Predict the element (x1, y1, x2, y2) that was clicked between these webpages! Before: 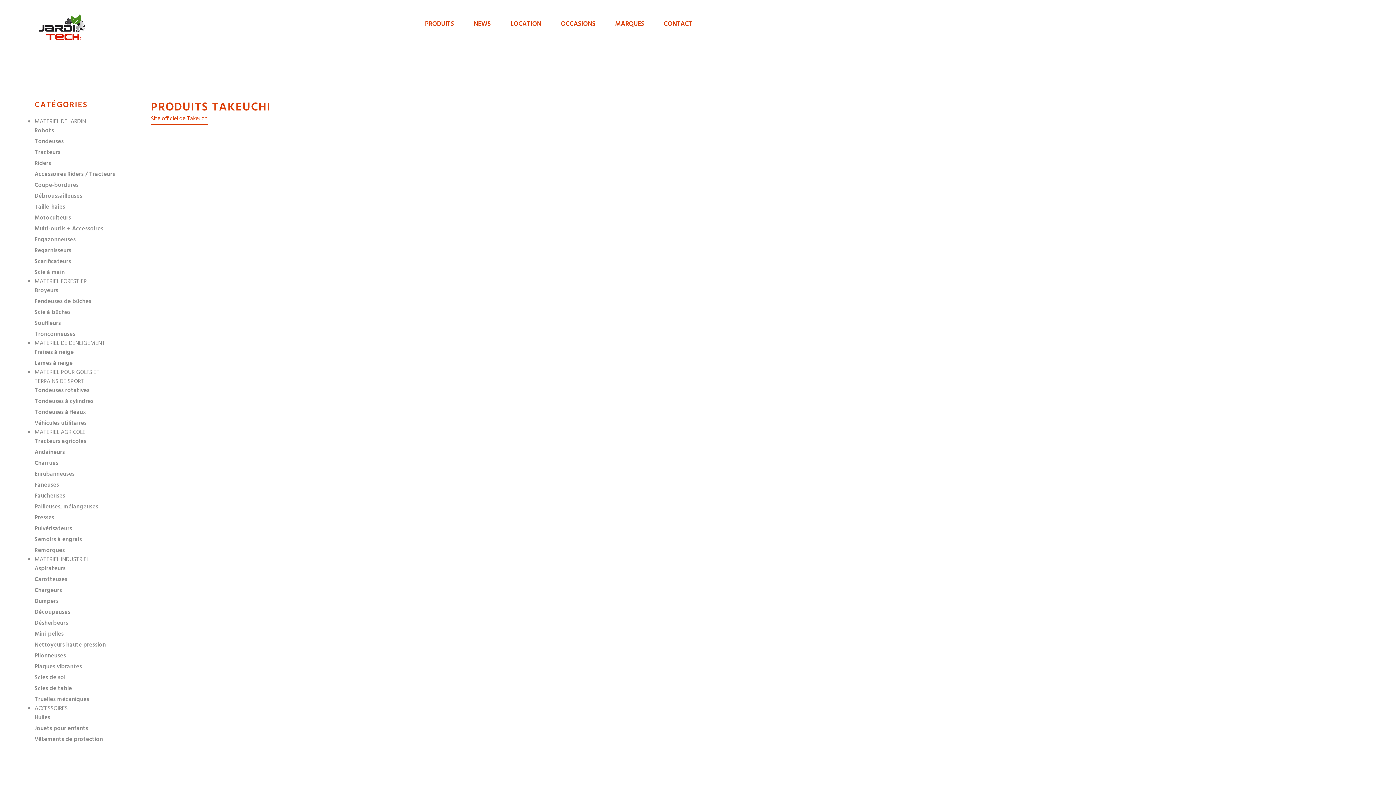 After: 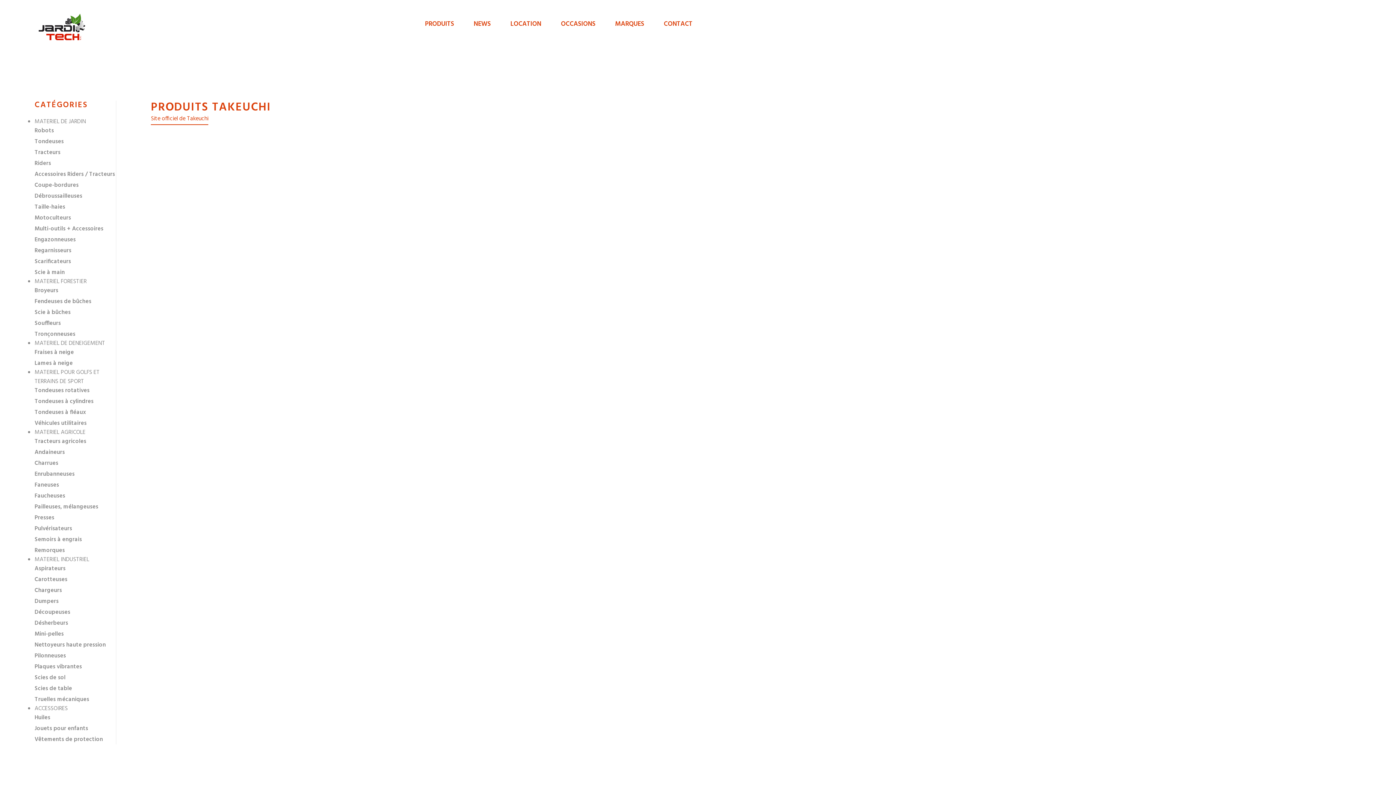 Action: label: Vêtements de protection bbox: (34, 735, 102, 744)